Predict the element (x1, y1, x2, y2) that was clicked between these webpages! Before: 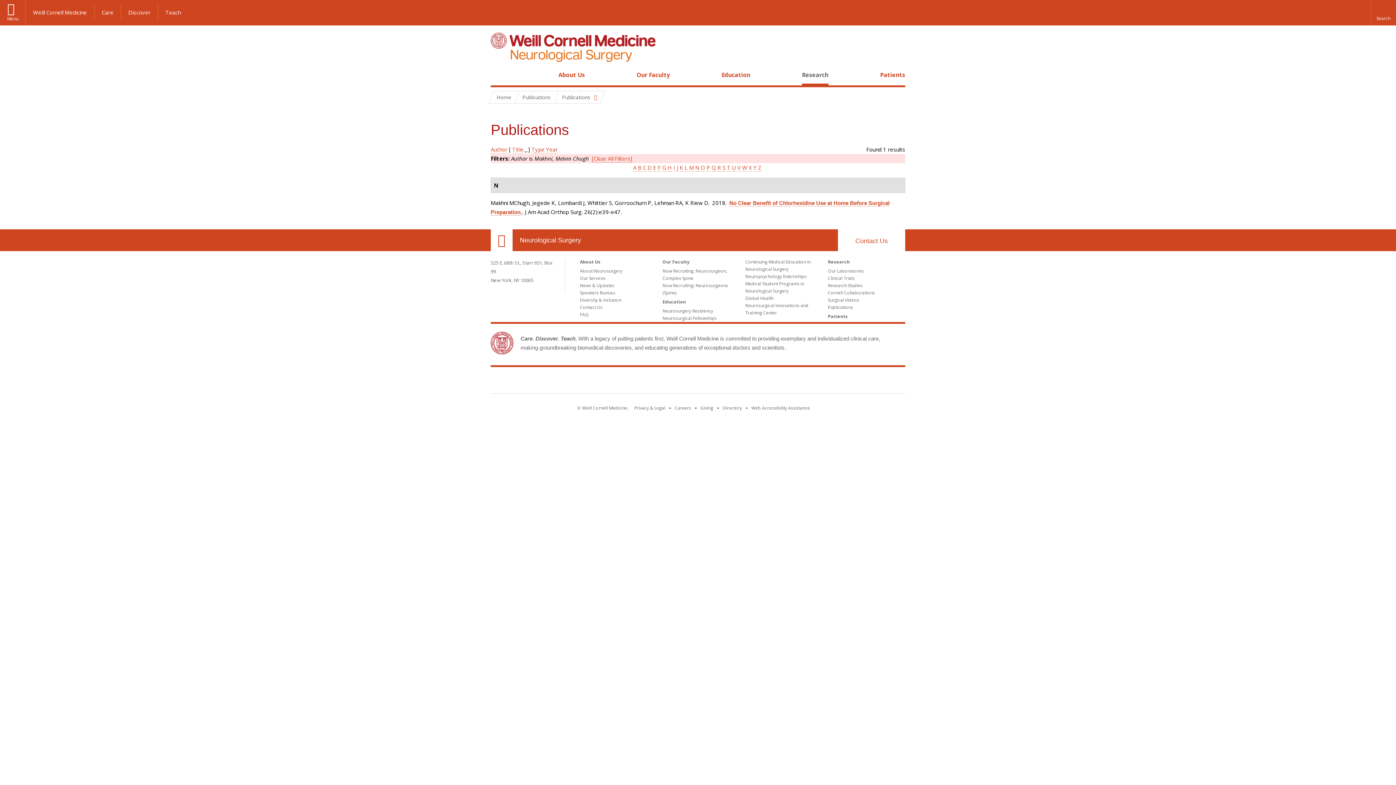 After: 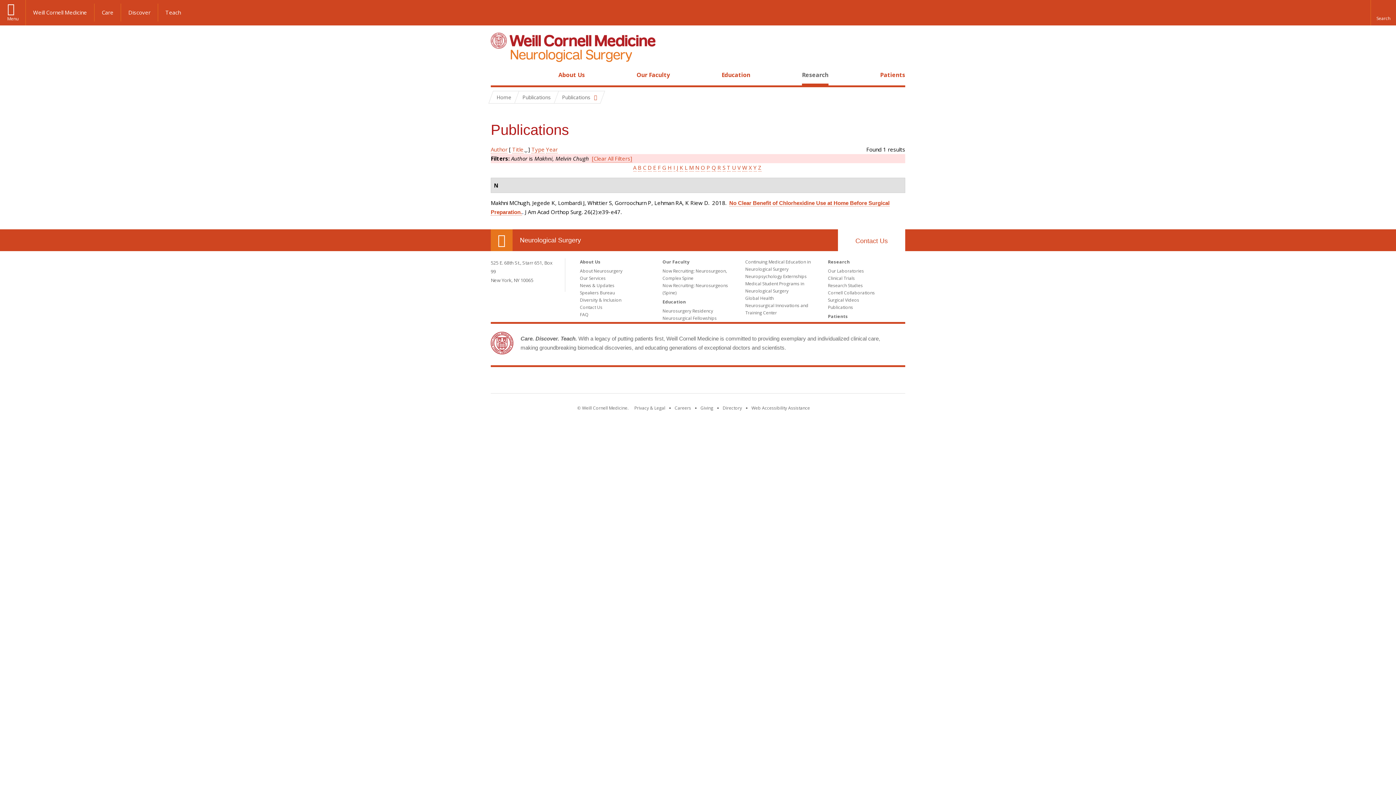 Action: bbox: (490, 229, 512, 251) label: Our Location